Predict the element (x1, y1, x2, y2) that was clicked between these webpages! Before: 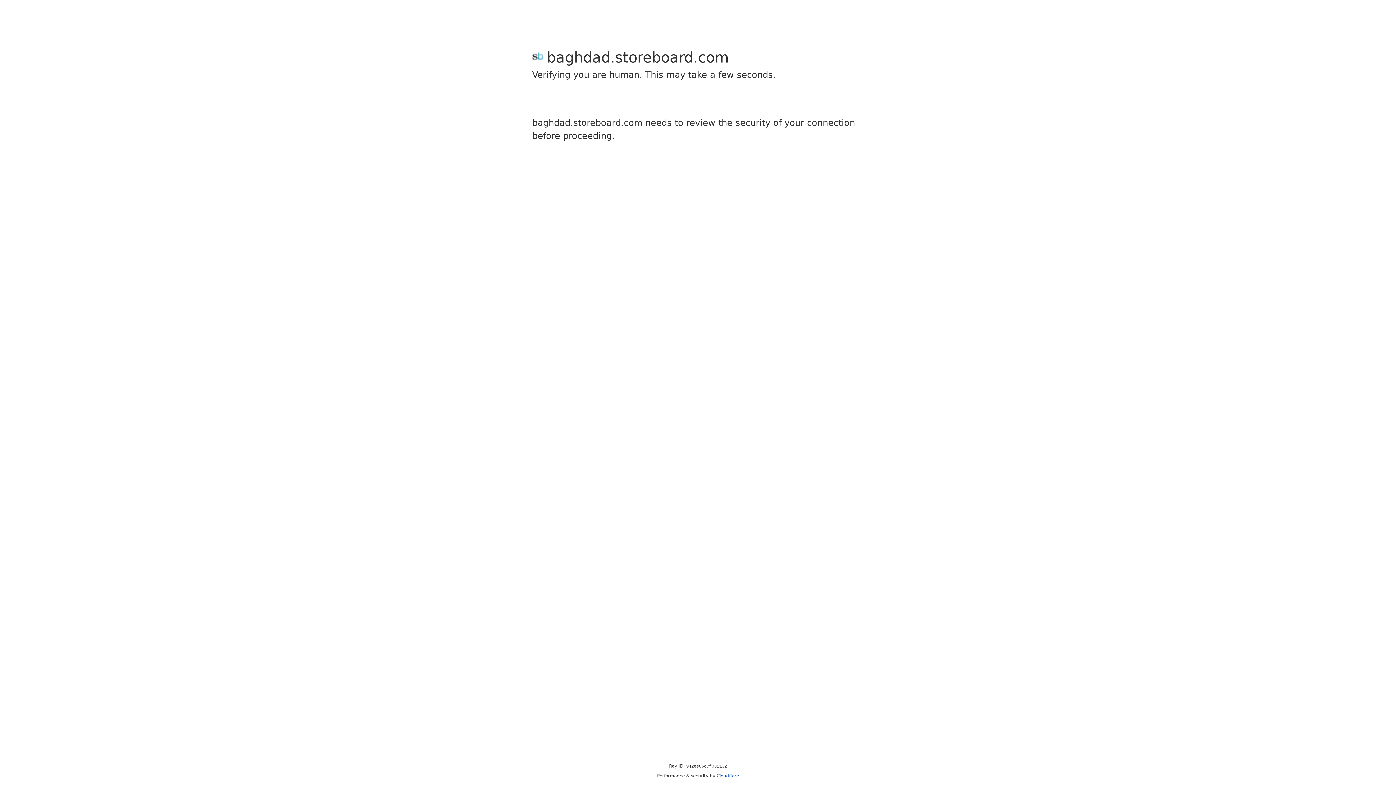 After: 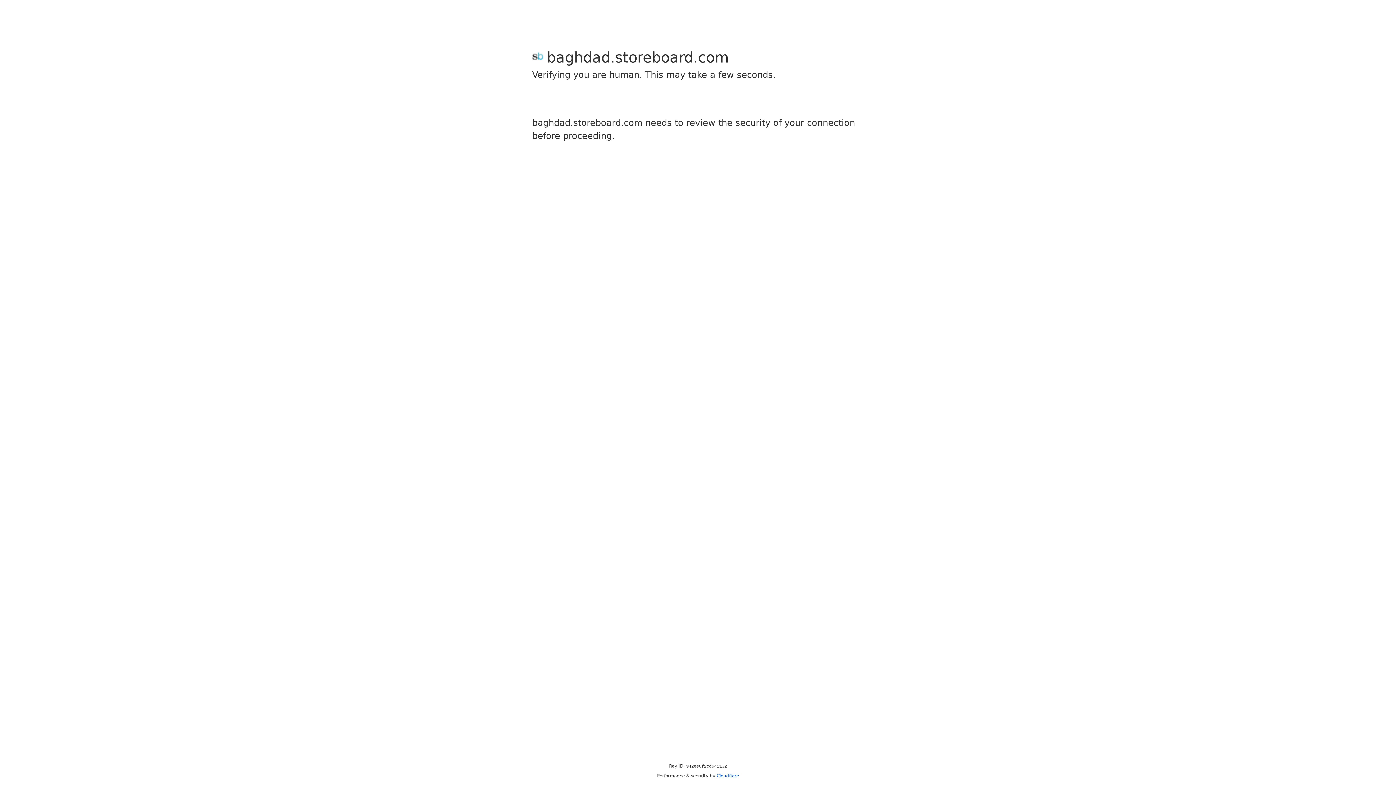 Action: label: Cloudflare bbox: (716, 773, 739, 778)